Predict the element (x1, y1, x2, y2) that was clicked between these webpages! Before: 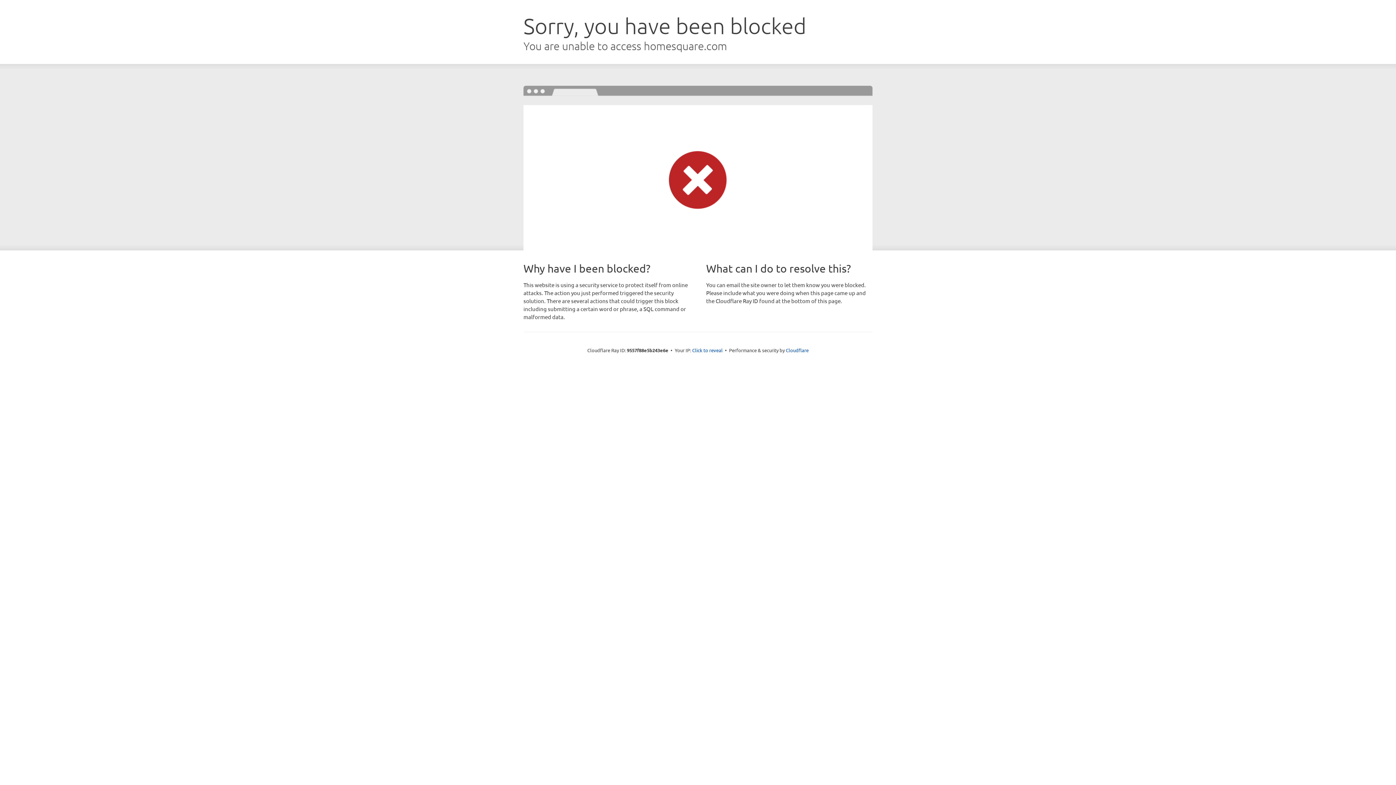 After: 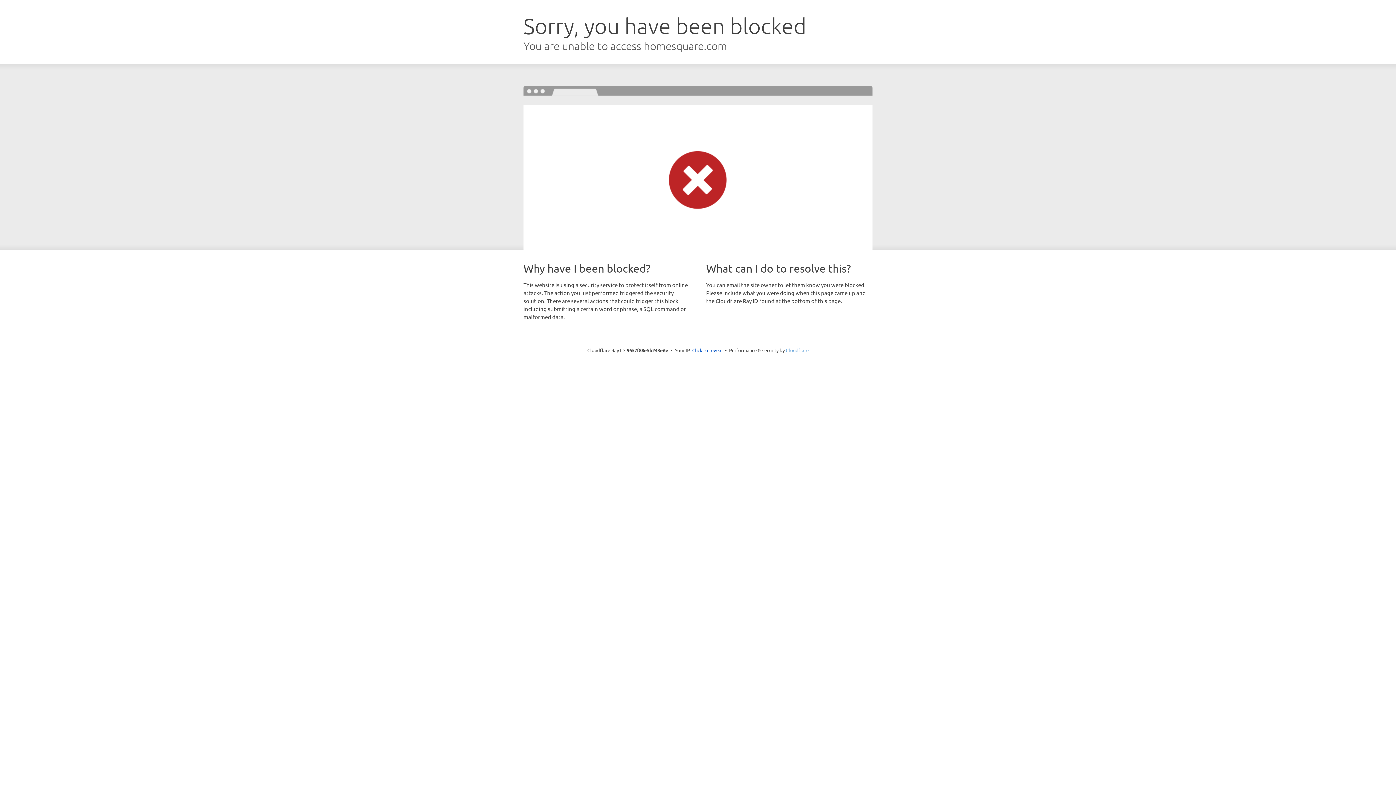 Action: bbox: (786, 347, 808, 353) label: Cloudflare